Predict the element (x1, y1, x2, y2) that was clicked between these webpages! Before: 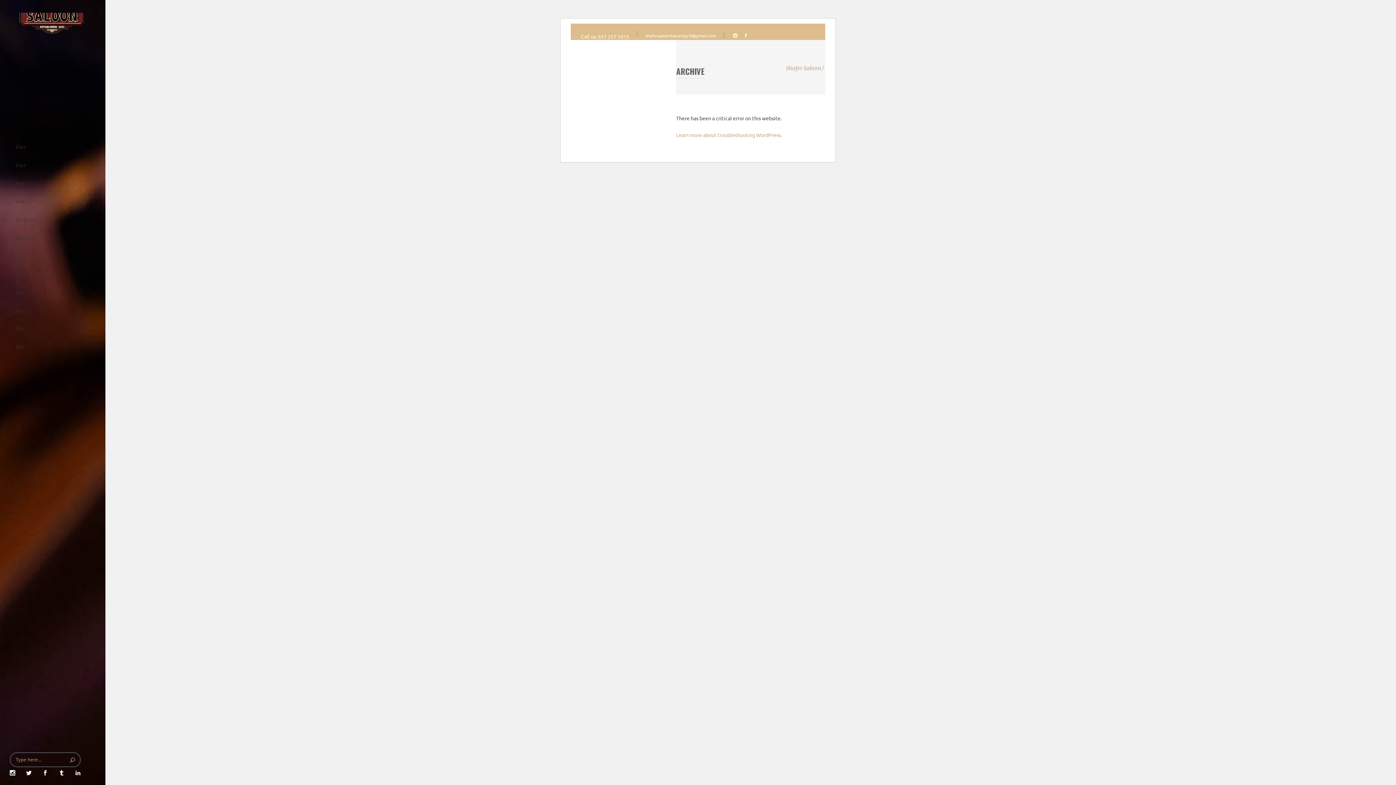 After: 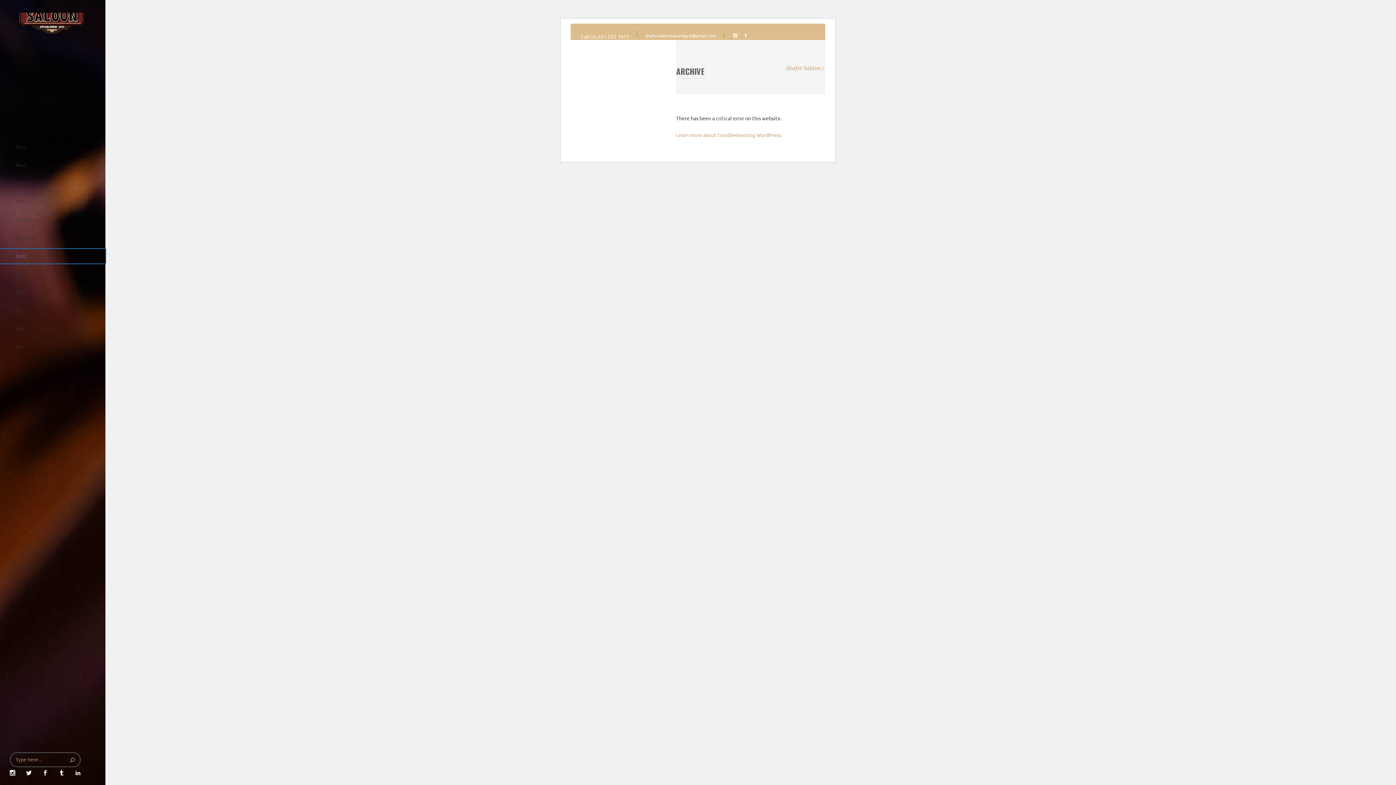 Action: bbox: (0, 249, 105, 263) label: Pages